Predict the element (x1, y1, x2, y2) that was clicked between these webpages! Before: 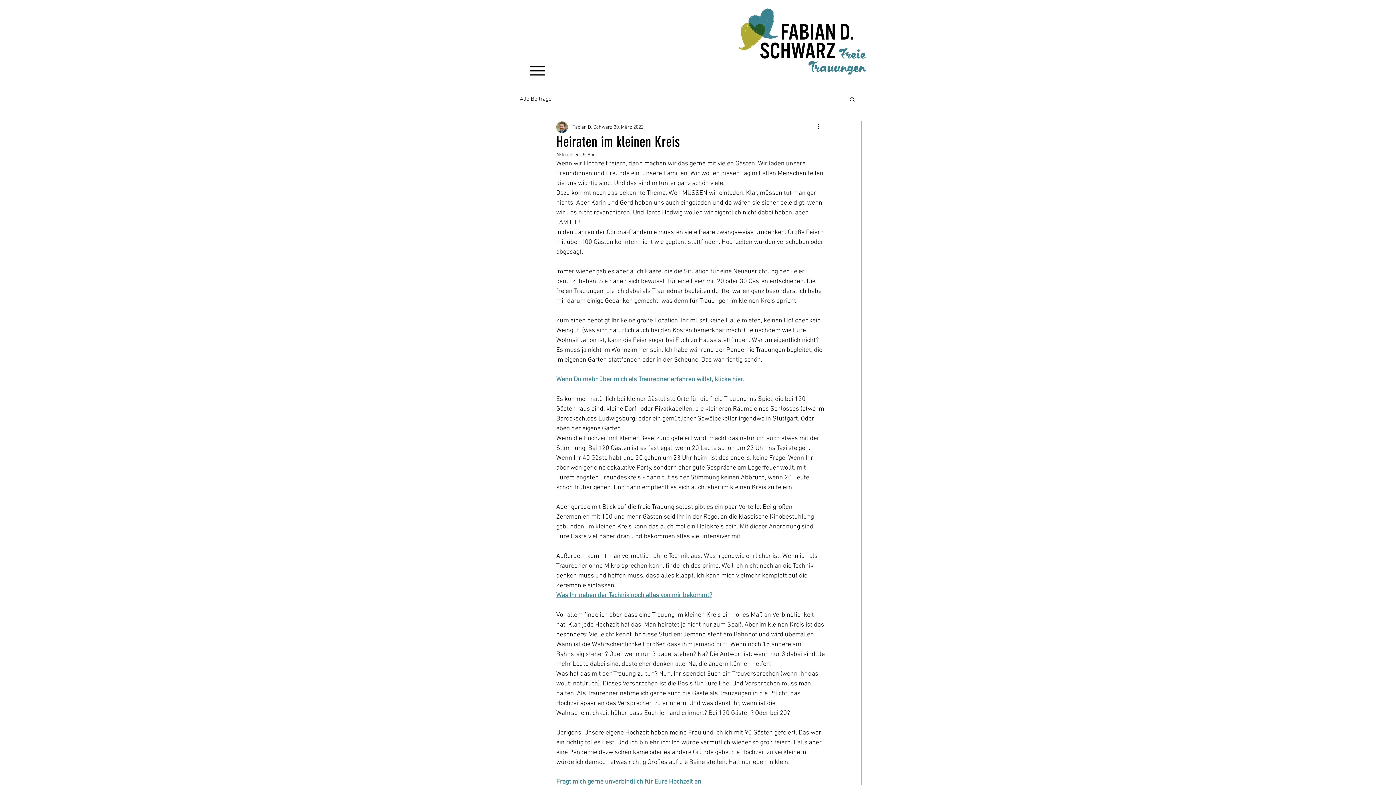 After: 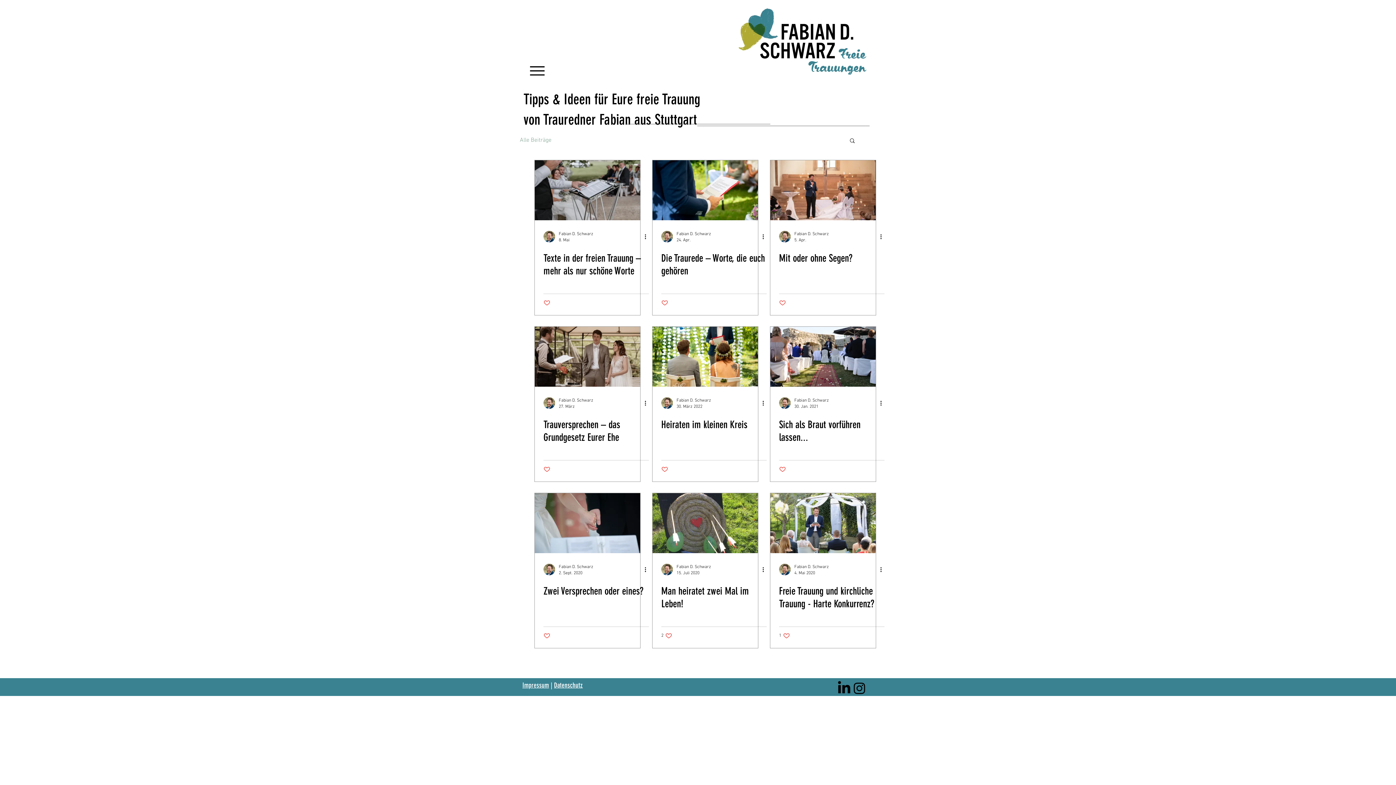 Action: bbox: (520, 95, 551, 103) label: Alle Beiträge